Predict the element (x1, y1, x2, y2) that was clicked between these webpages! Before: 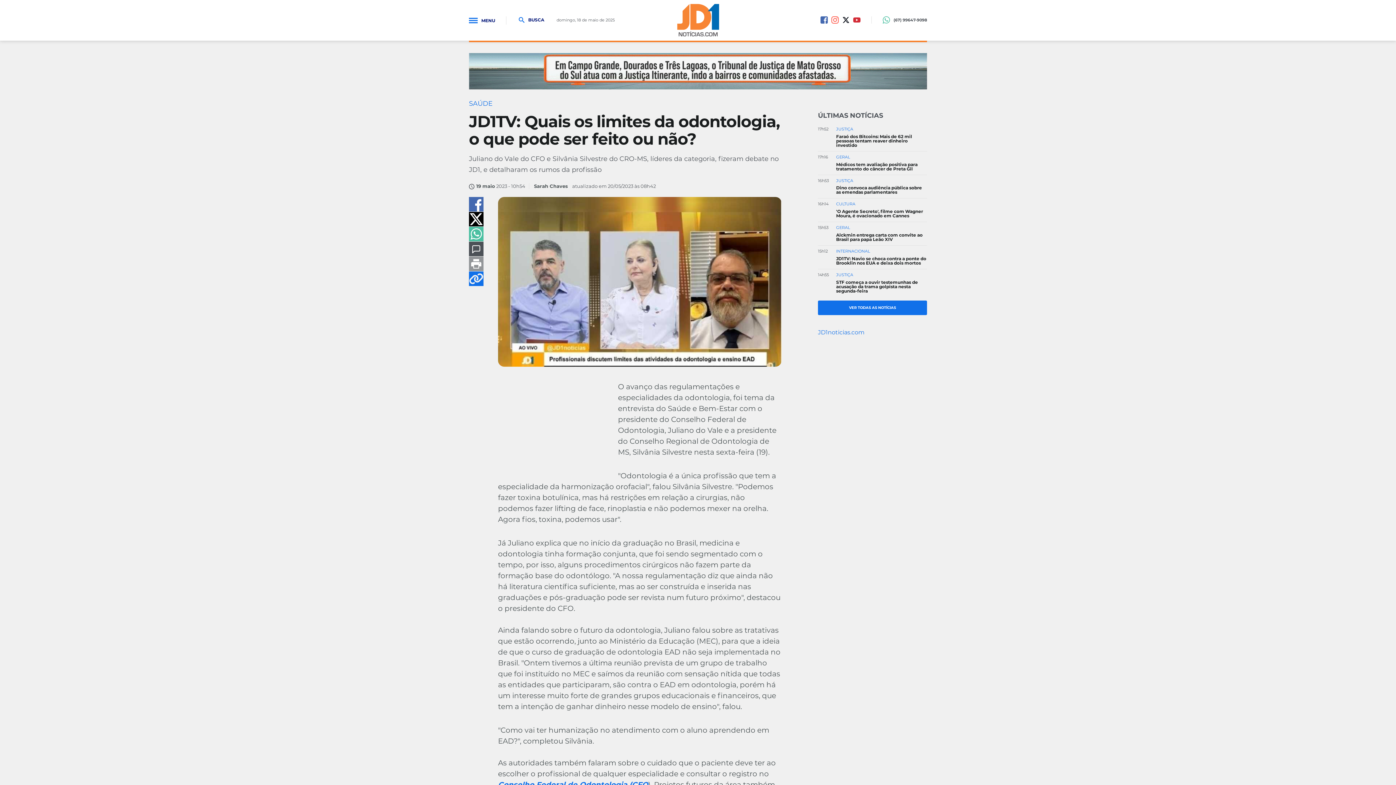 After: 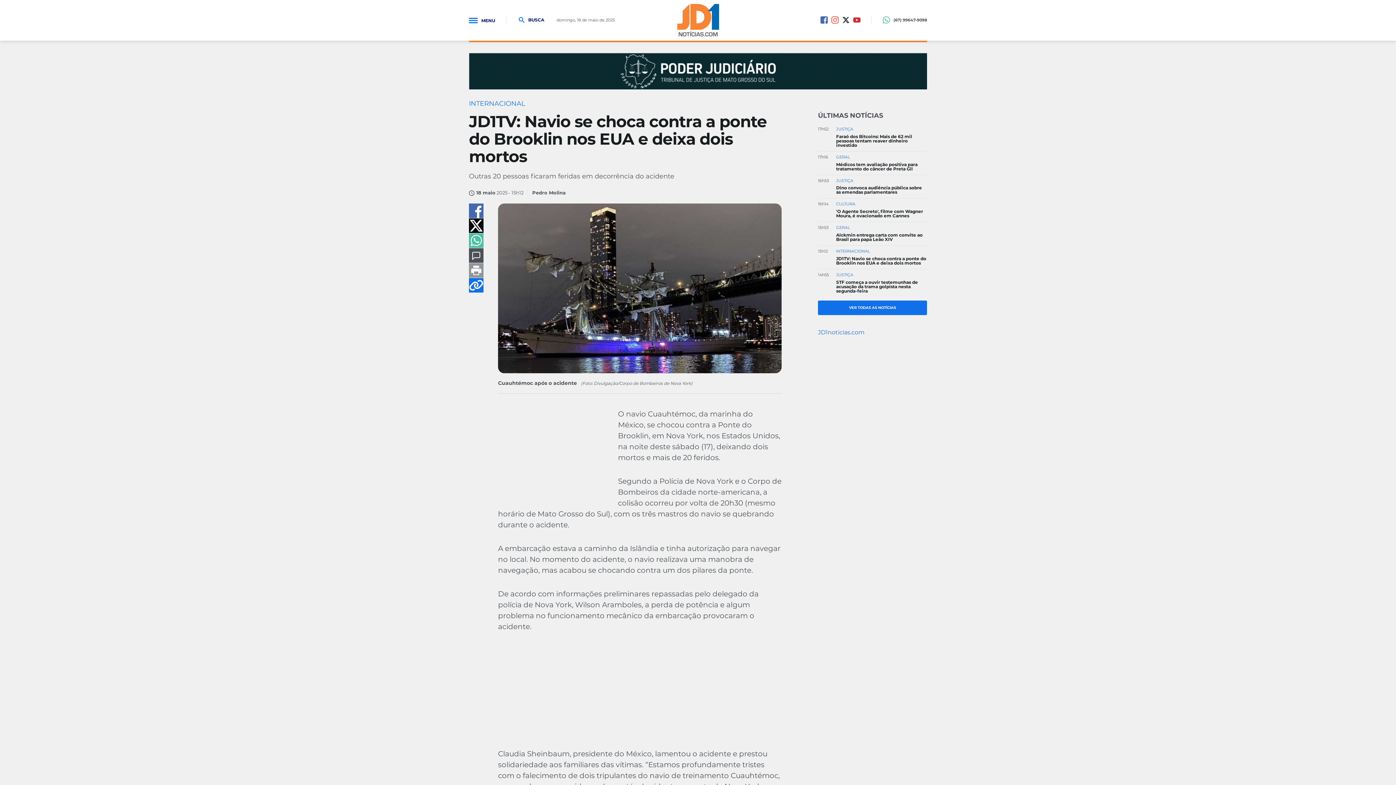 Action: label: 15h12
INTERNACIONAL
JD1TV: Navio se choca contra a ponte do Brooklin nos EUA e deixa dois mortos bbox: (818, 249, 927, 269)